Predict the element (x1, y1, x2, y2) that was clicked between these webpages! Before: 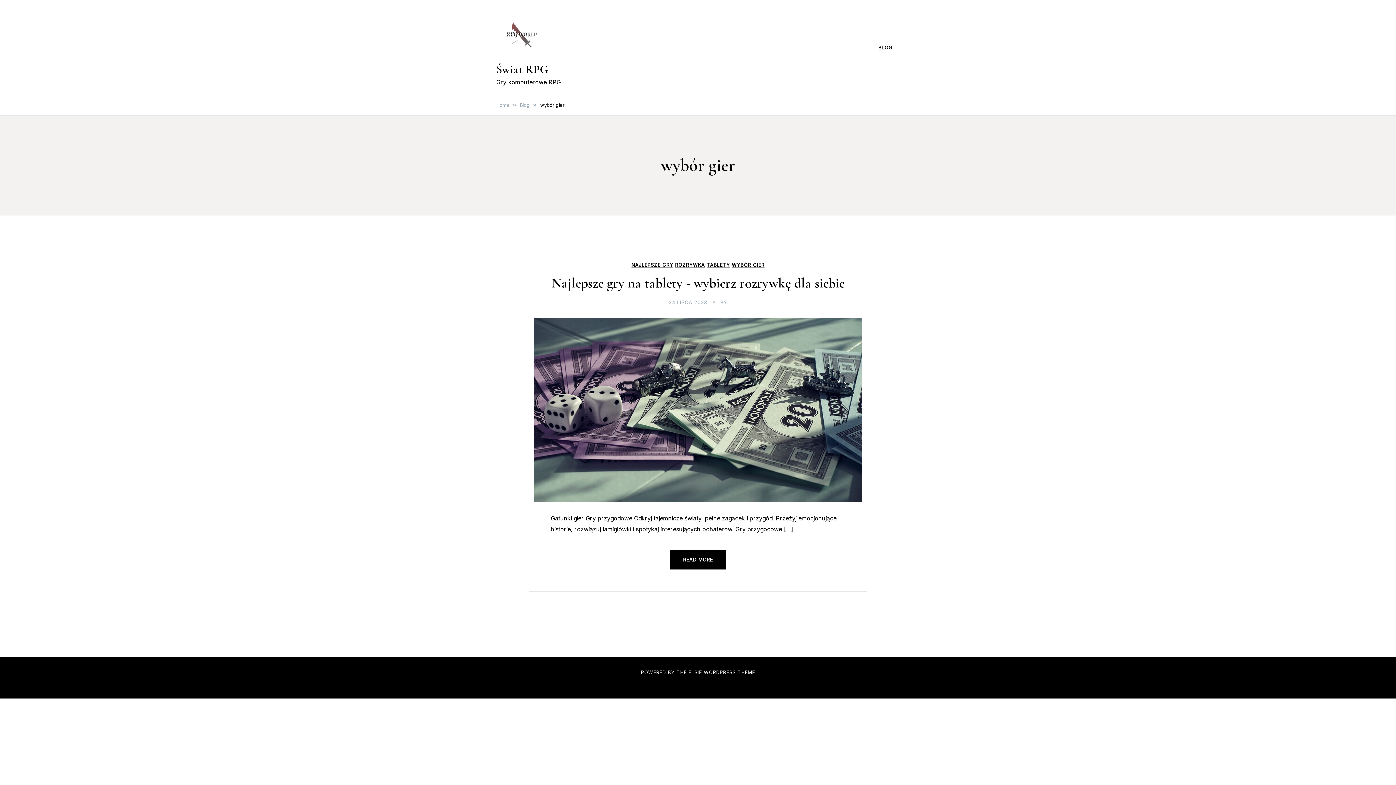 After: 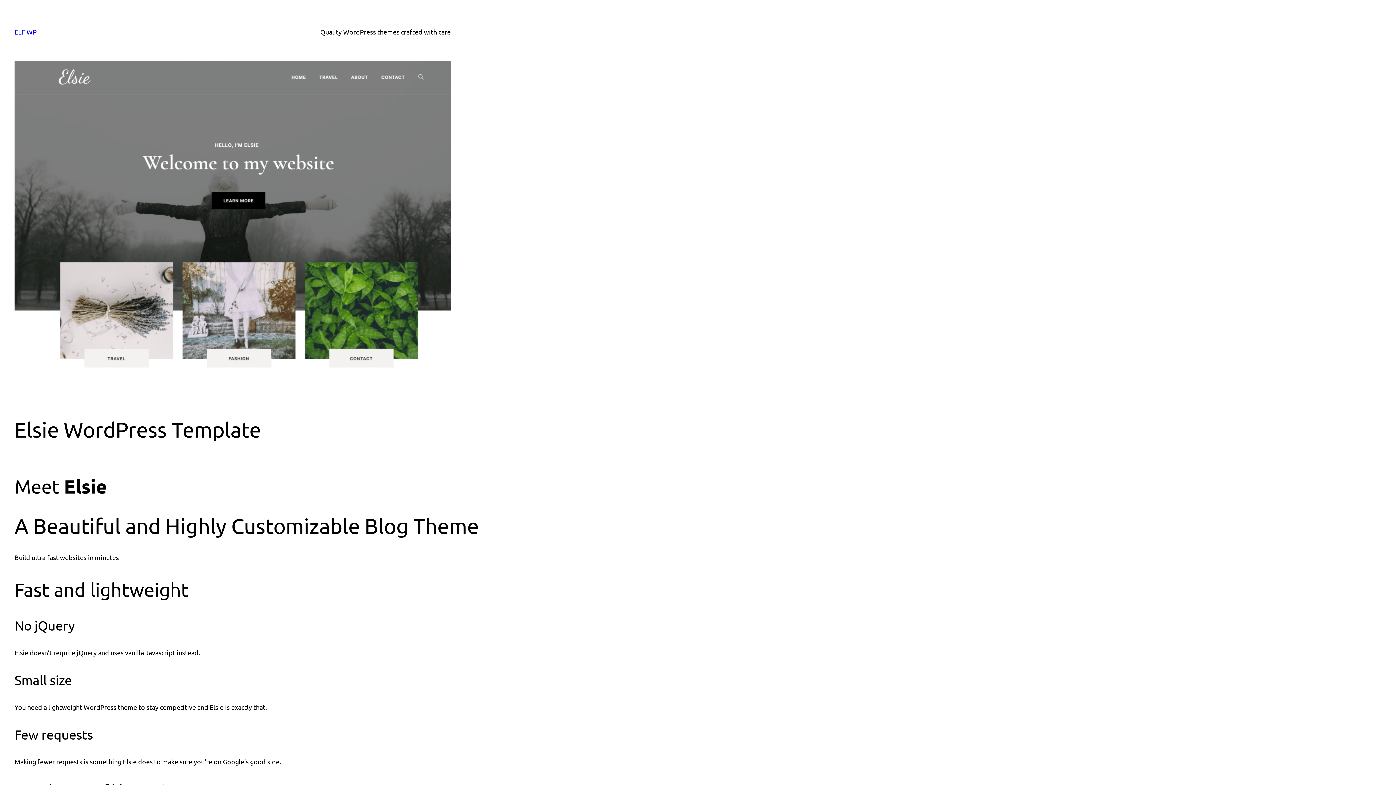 Action: bbox: (688, 669, 702, 675) label: ELSIE